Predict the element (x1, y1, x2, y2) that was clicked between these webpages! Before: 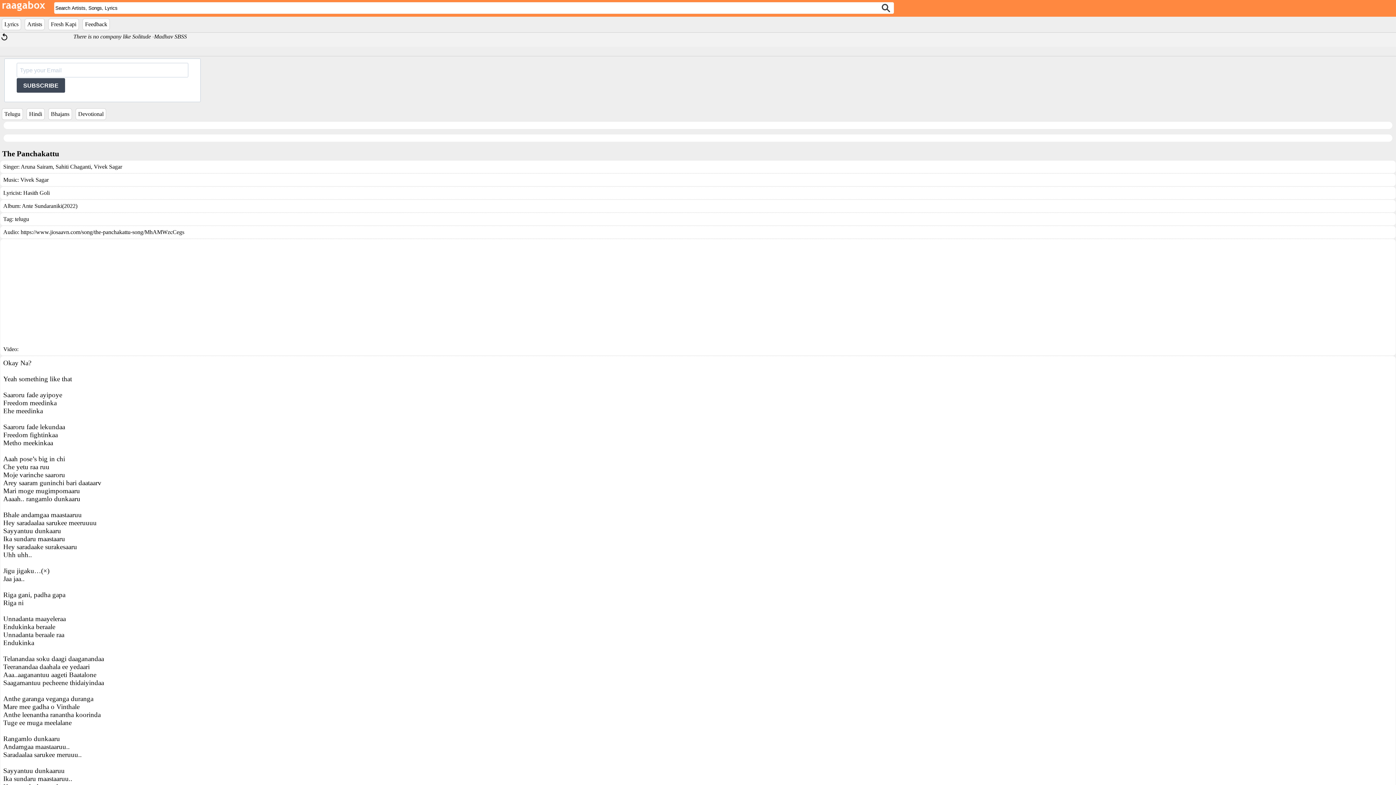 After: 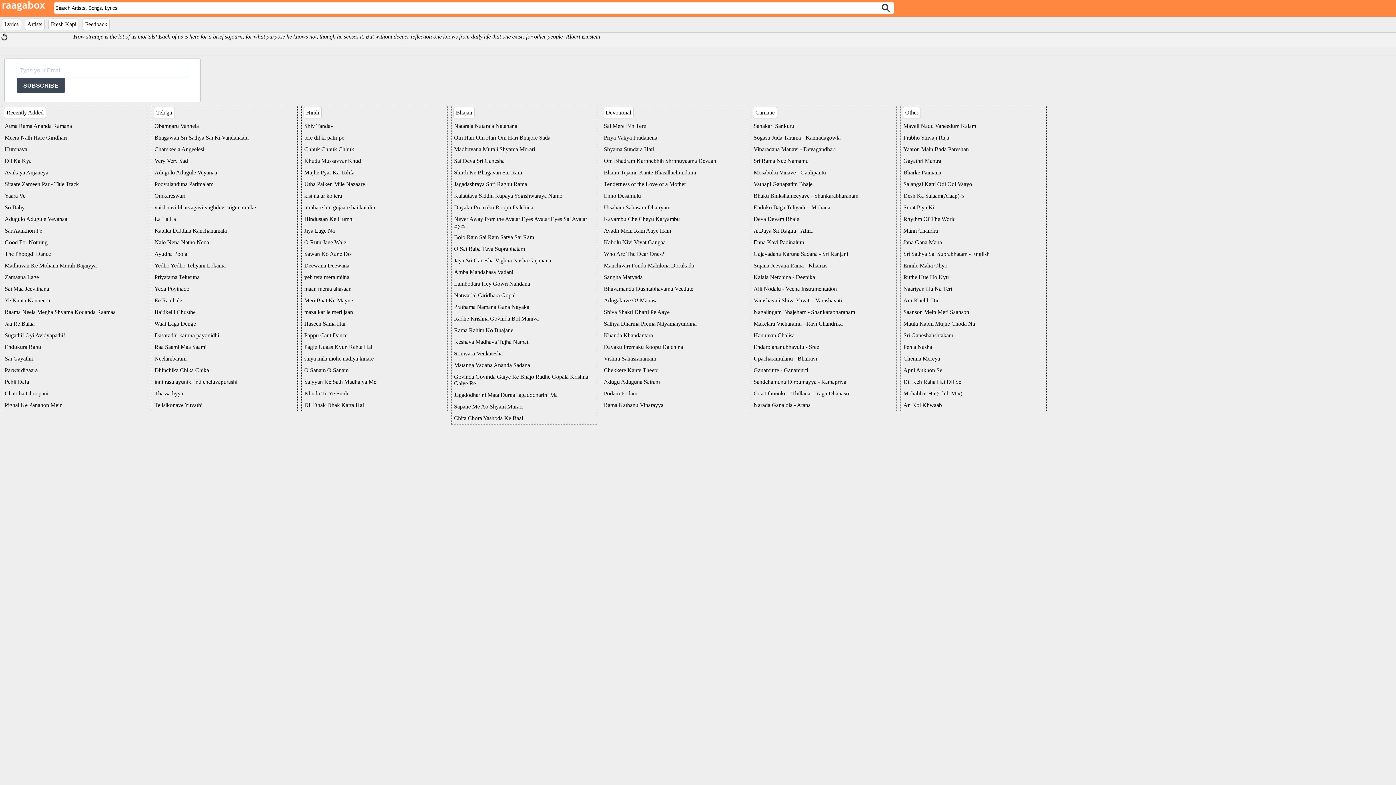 Action: bbox: (4, 21, 18, 27) label: Lyrics